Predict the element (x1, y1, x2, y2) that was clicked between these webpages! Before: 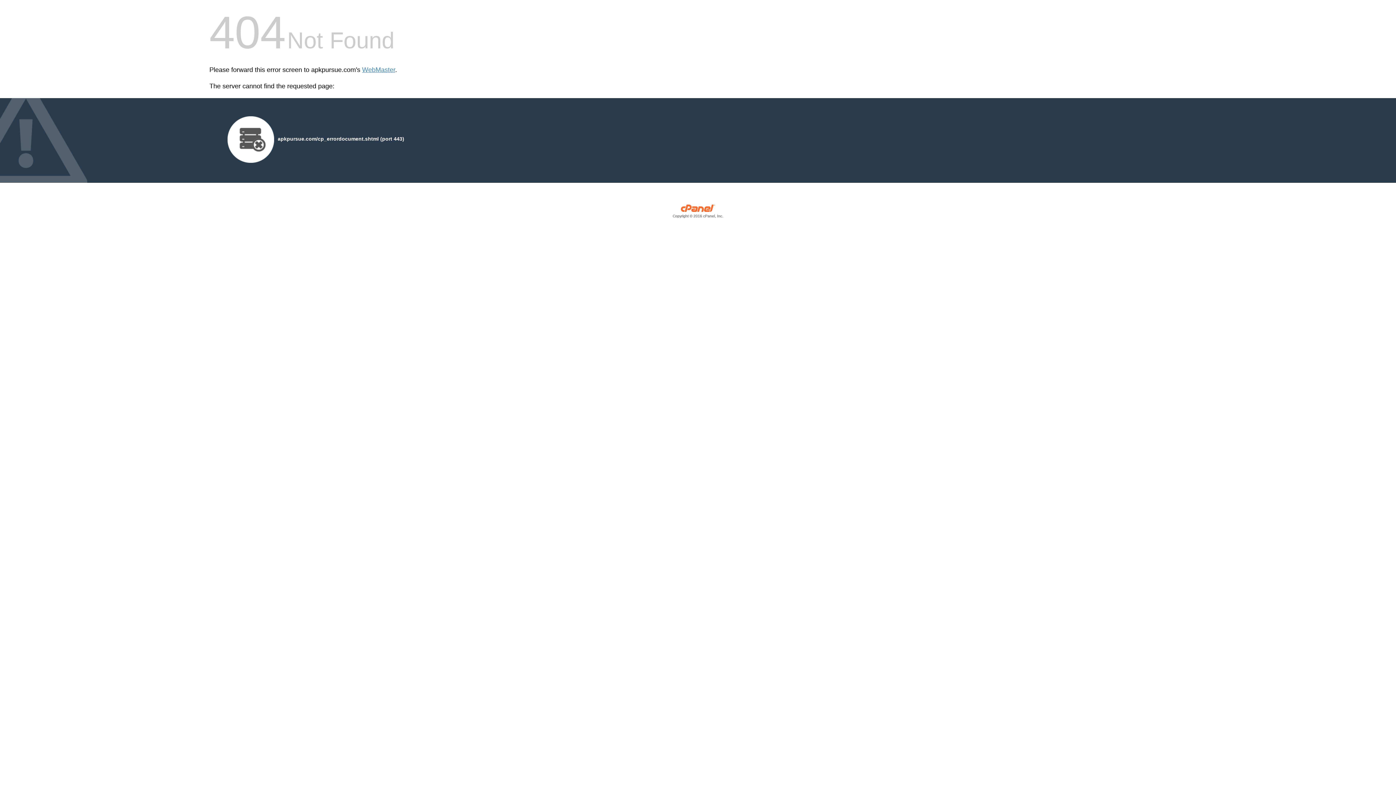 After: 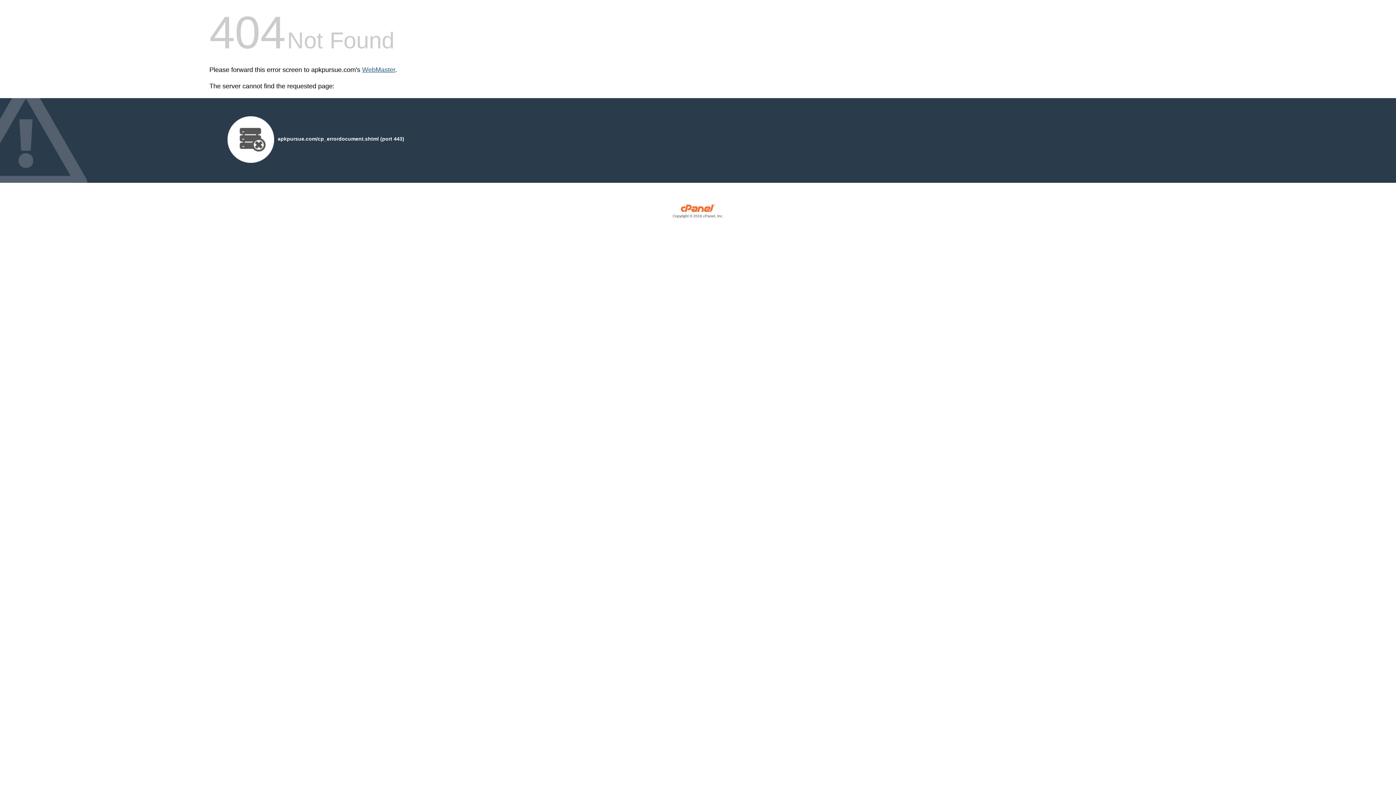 Action: bbox: (362, 66, 395, 73) label: WebMaster